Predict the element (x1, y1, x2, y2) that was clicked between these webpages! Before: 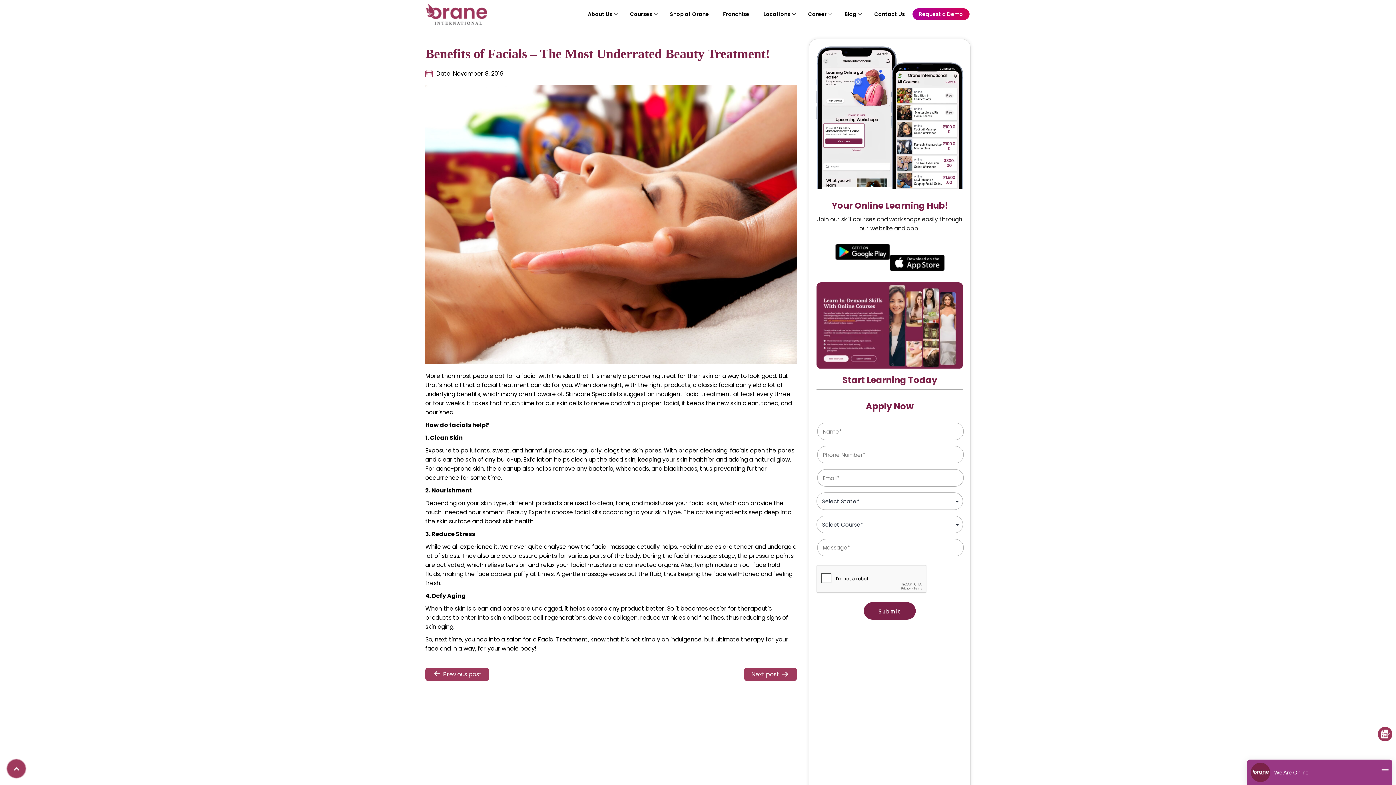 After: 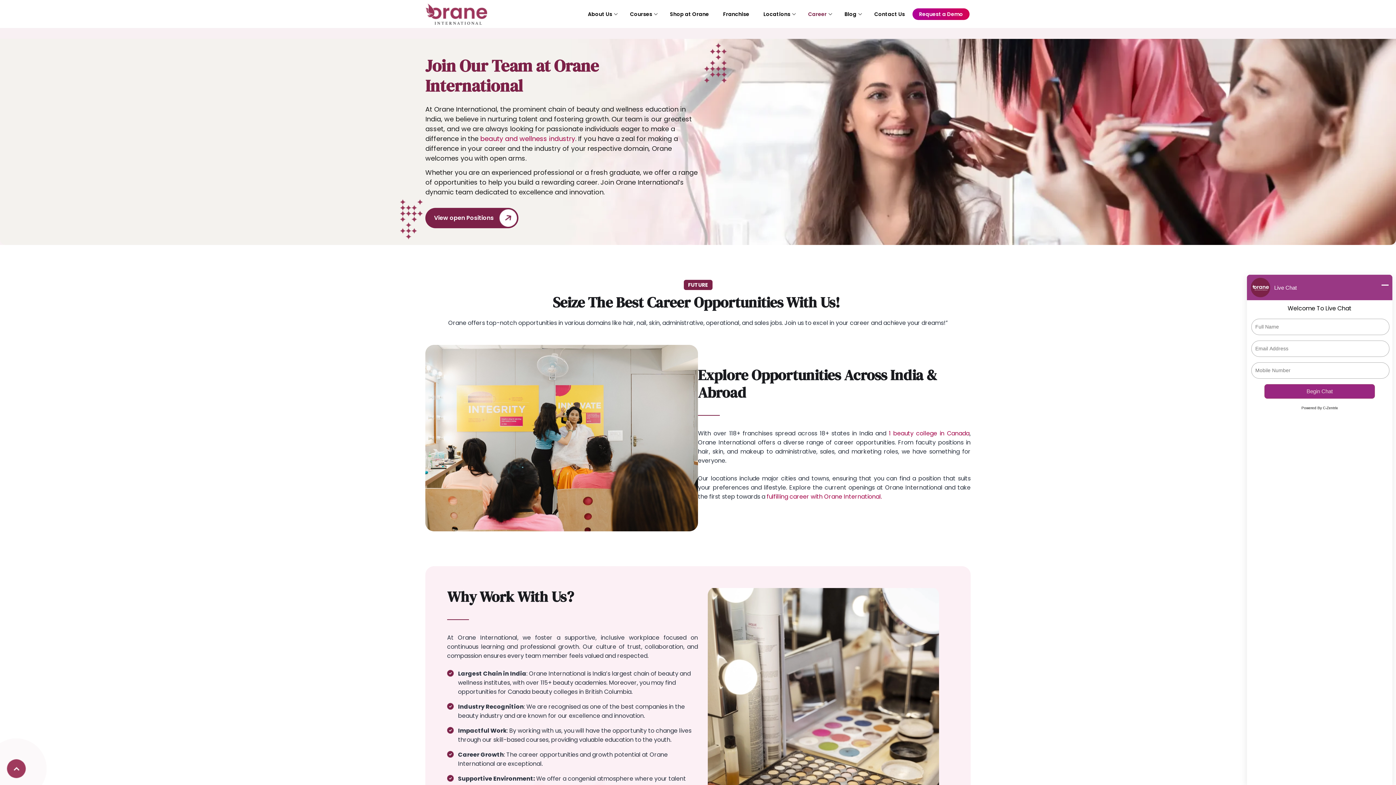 Action: label: Career bbox: (801, 8, 837, 19)